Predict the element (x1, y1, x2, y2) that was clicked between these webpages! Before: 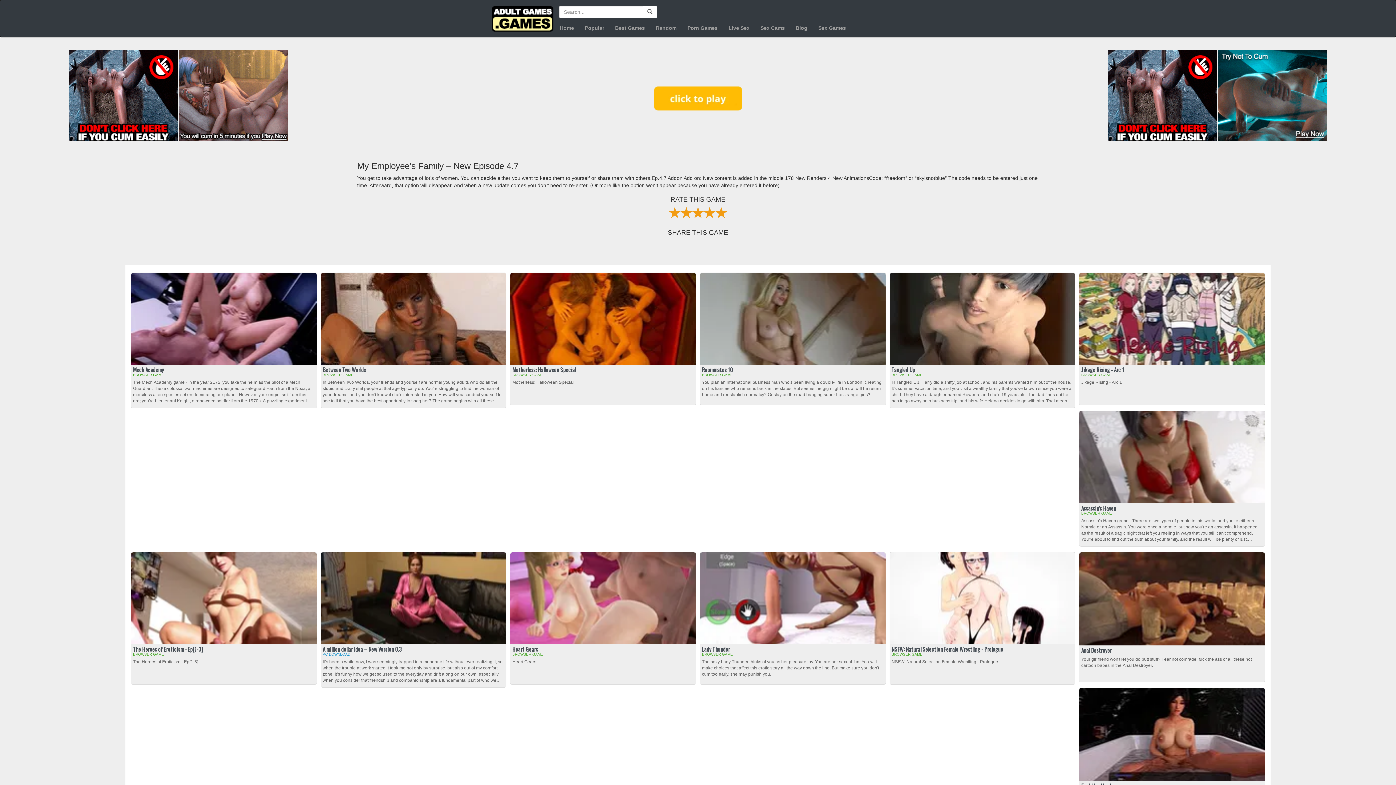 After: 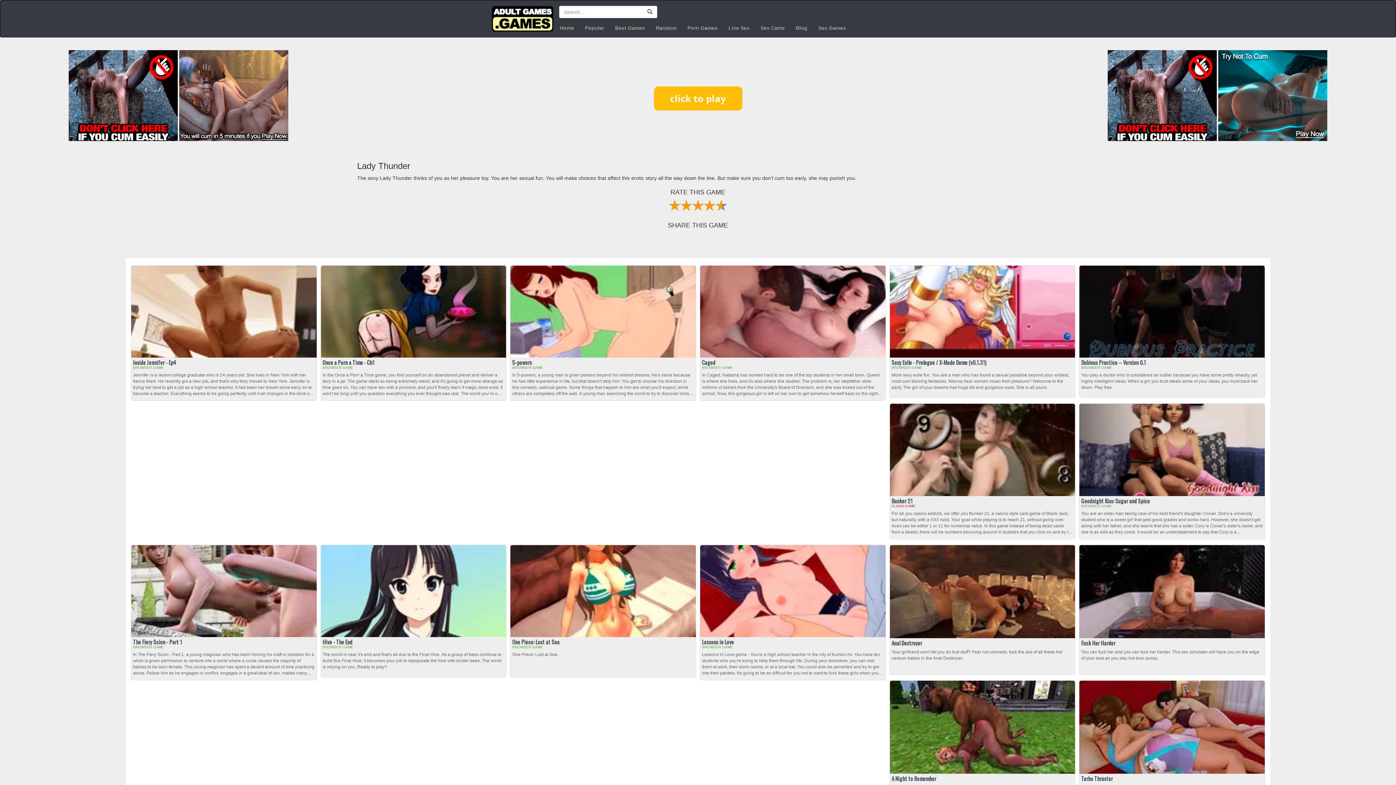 Action: bbox: (700, 595, 885, 681) label: Lady Thunder
BROWSER GAME

The sexy Lady Thunder thinks of you as her pleasure toy. You are her sexual fun. You will make choices that affect this erotic story all the way down the line. But make sure you don't cum too early, she may punish you.